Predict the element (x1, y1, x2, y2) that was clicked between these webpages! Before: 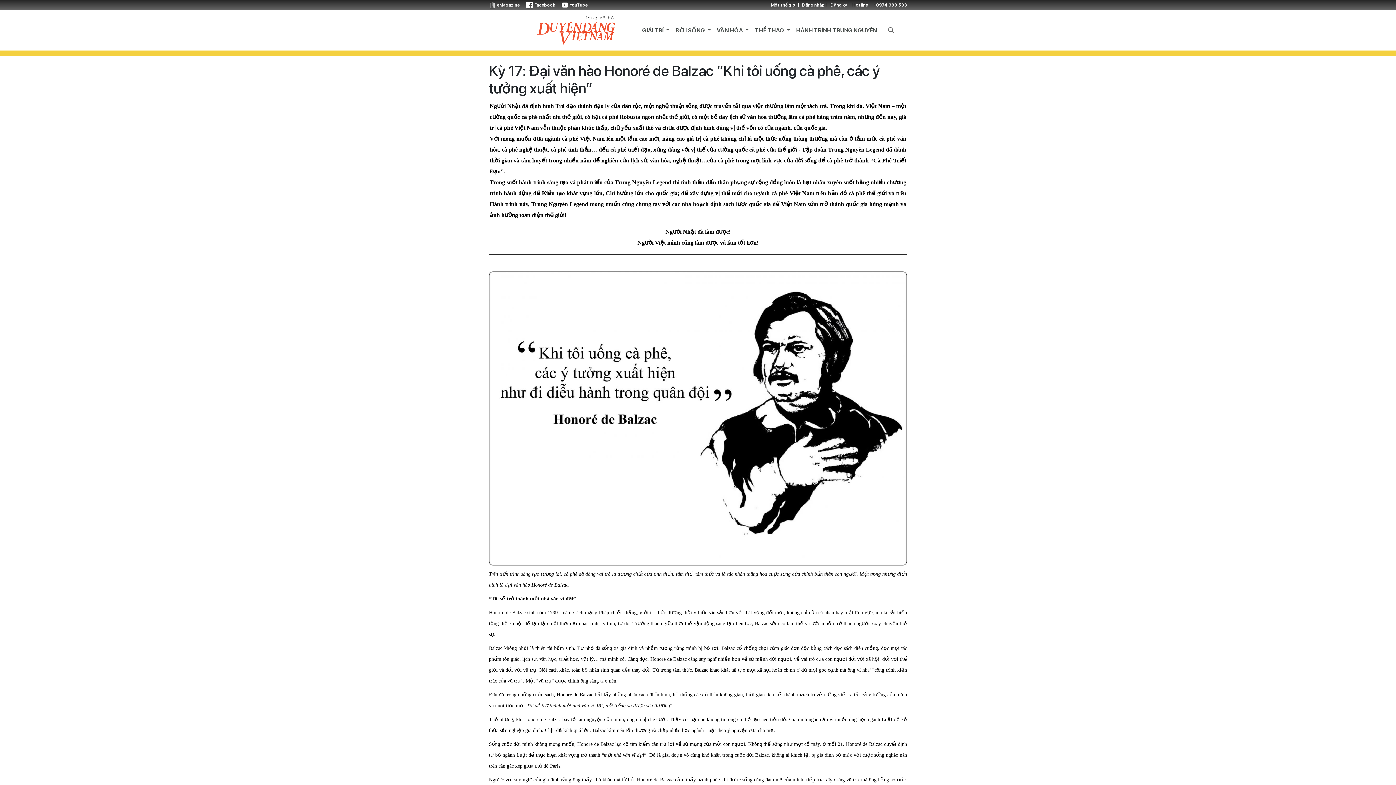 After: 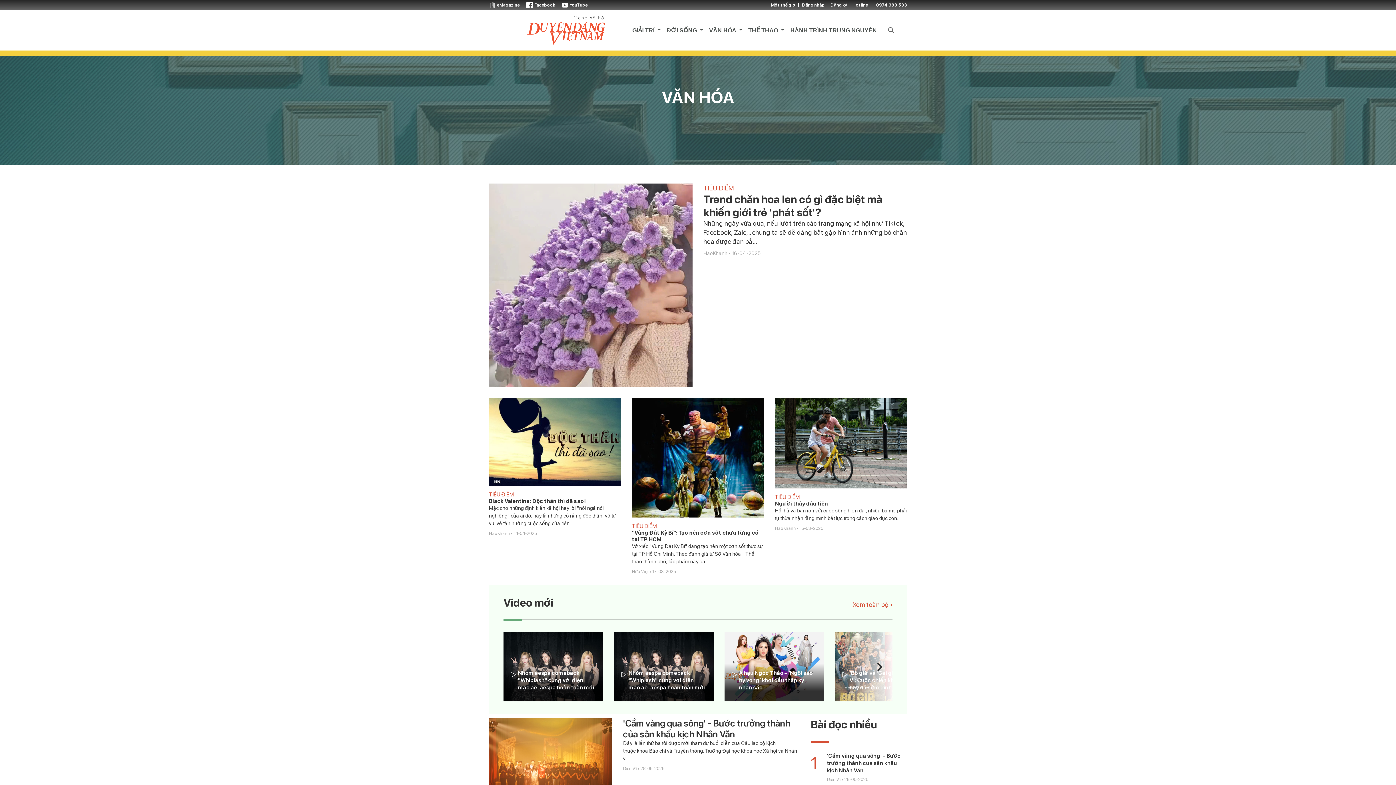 Action: bbox: (714, 22, 752, 38) label: VĂN HÓA 